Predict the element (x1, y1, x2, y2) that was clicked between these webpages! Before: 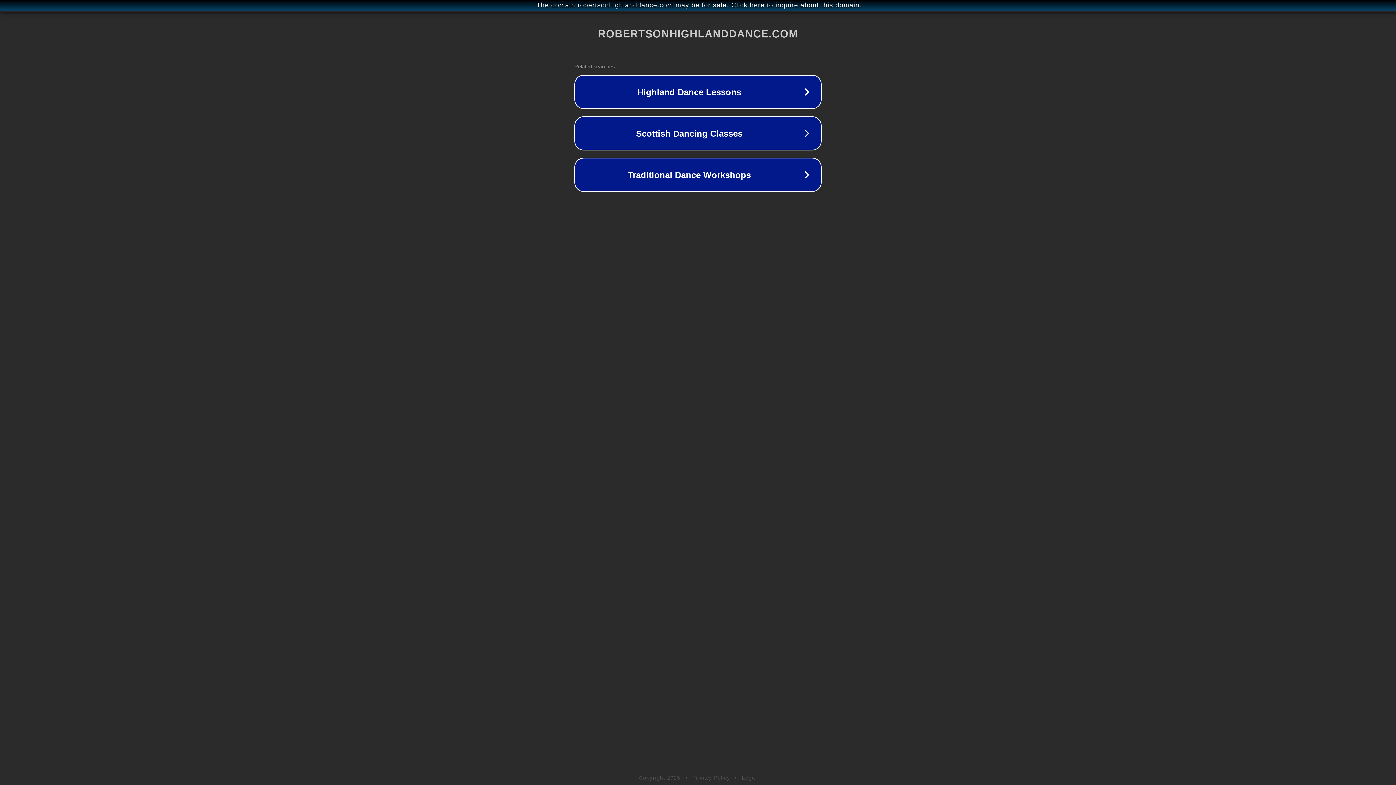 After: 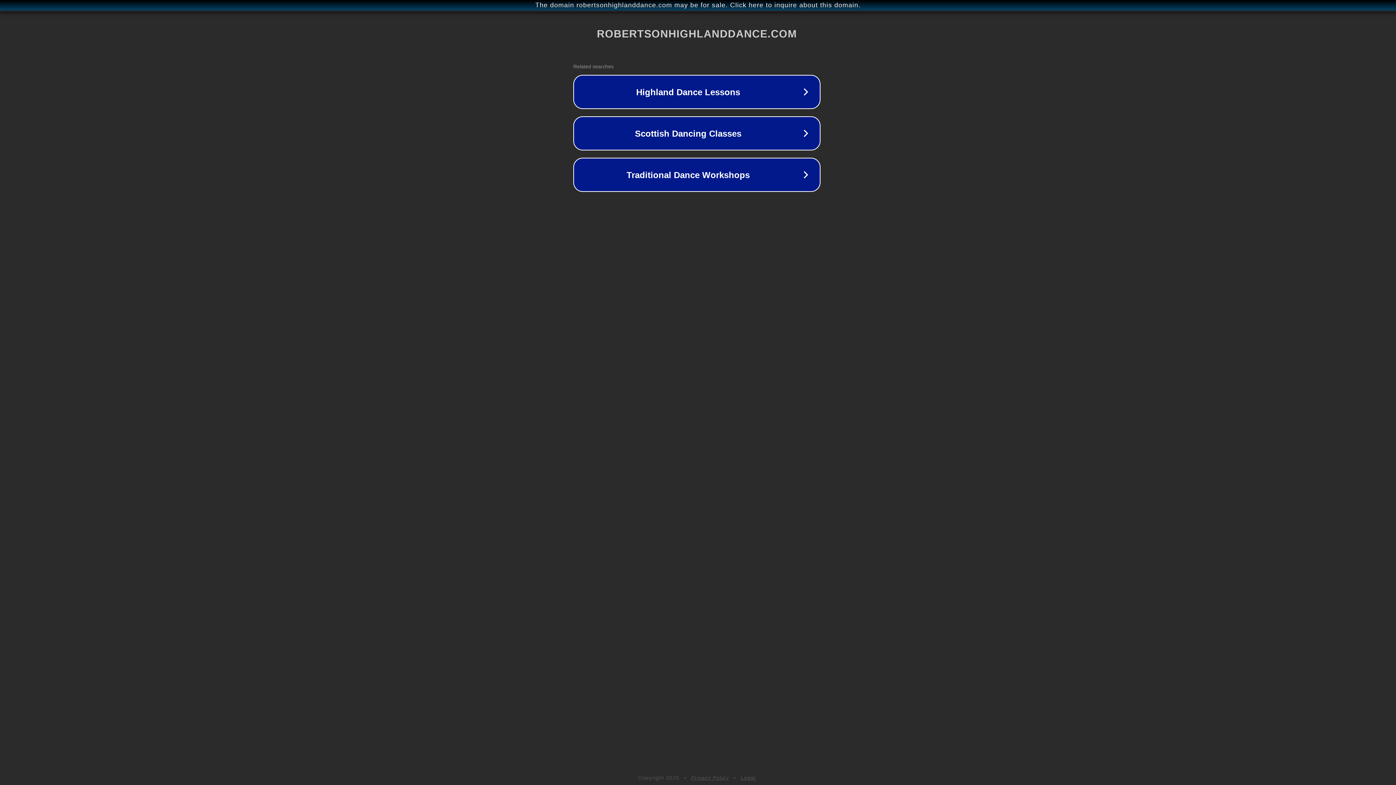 Action: bbox: (1, 1, 1397, 9) label: The domain robertsonhighlanddance.com may be for sale. Click here to inquire about this domain.